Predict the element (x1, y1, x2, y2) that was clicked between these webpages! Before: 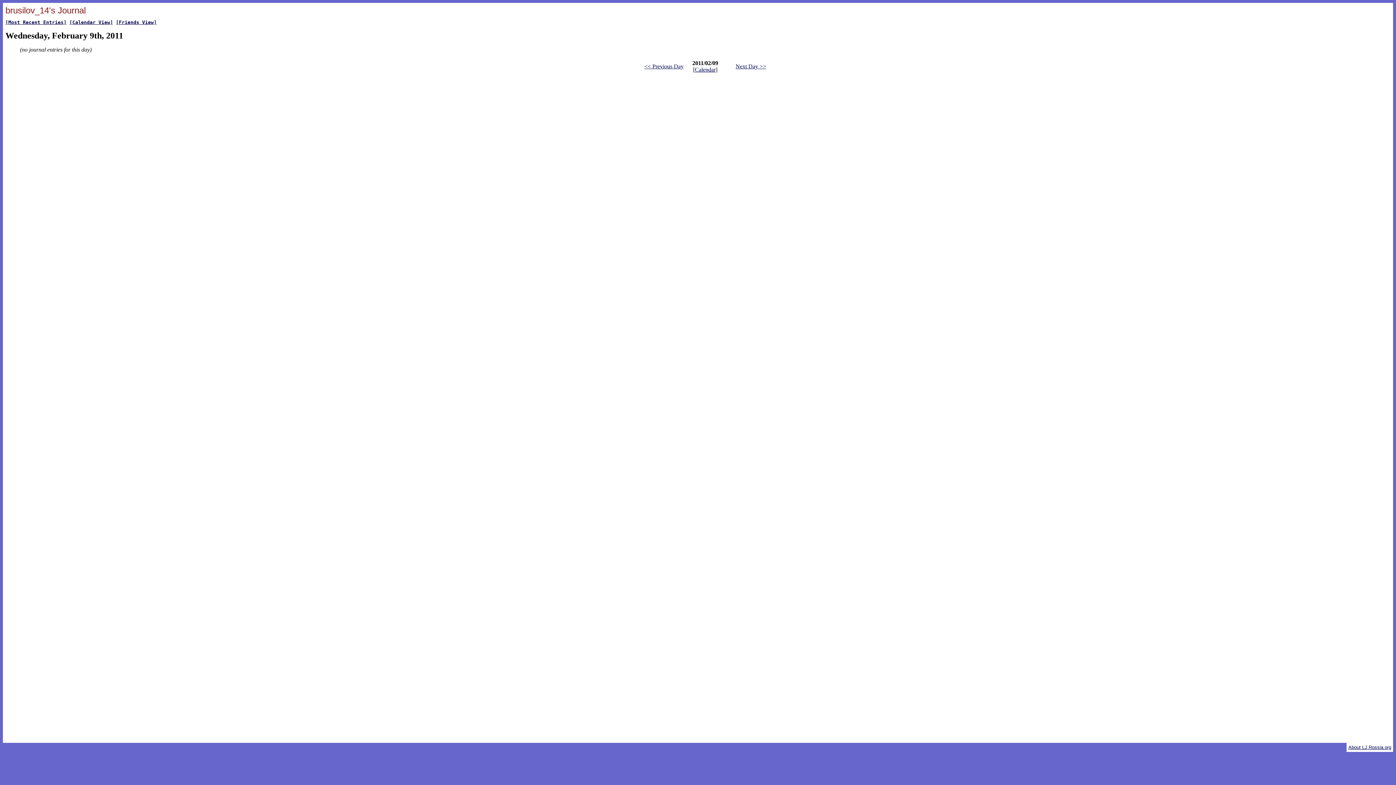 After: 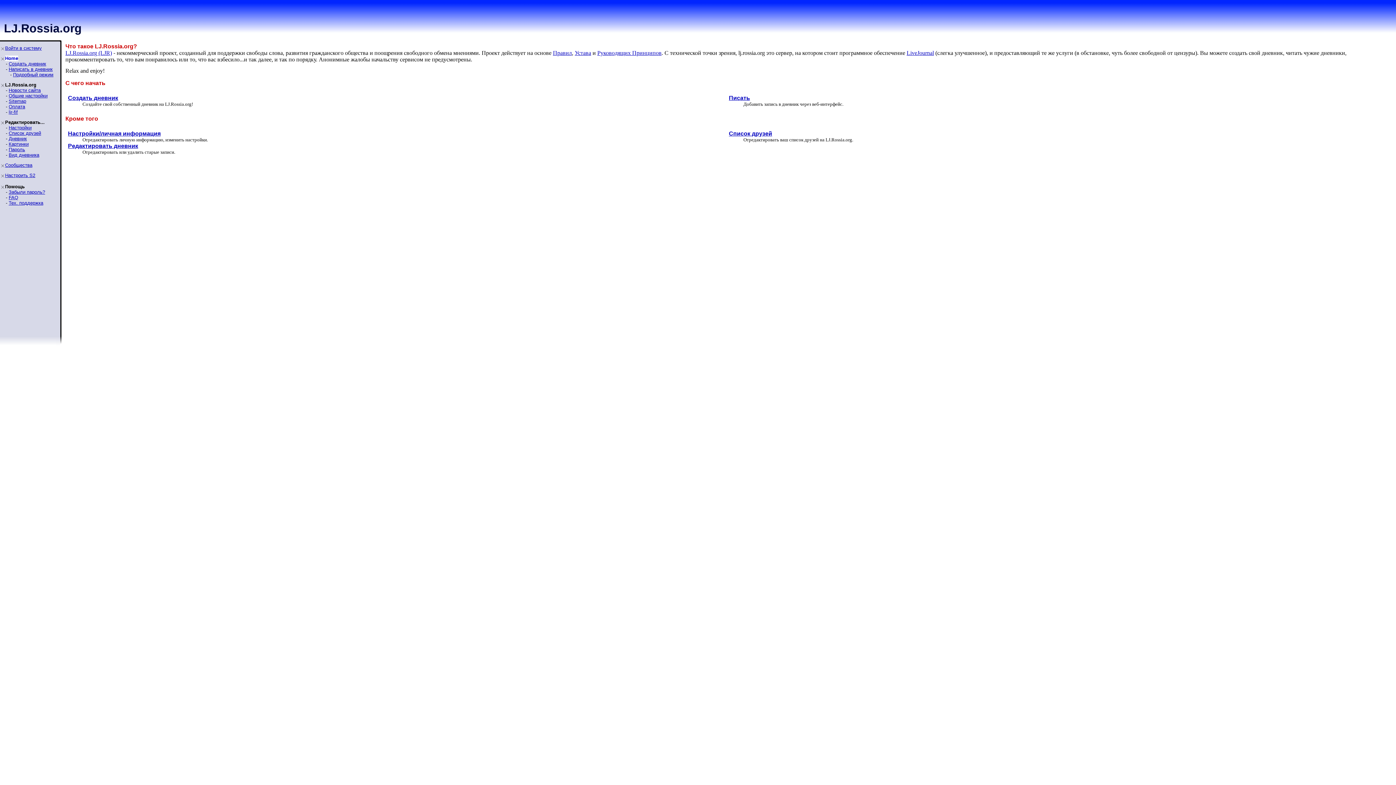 Action: bbox: (1348, 744, 1391, 750) label: About LJ.Rossia.org